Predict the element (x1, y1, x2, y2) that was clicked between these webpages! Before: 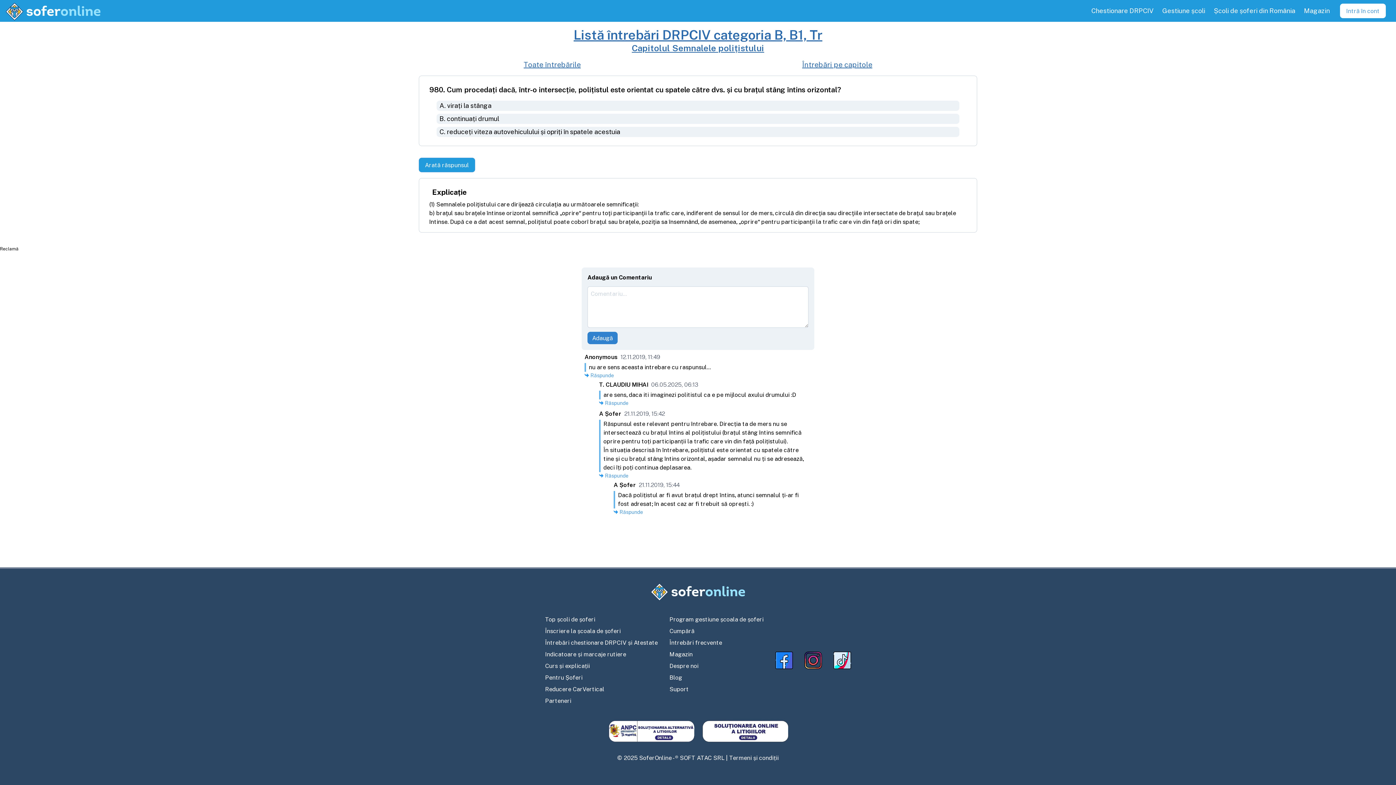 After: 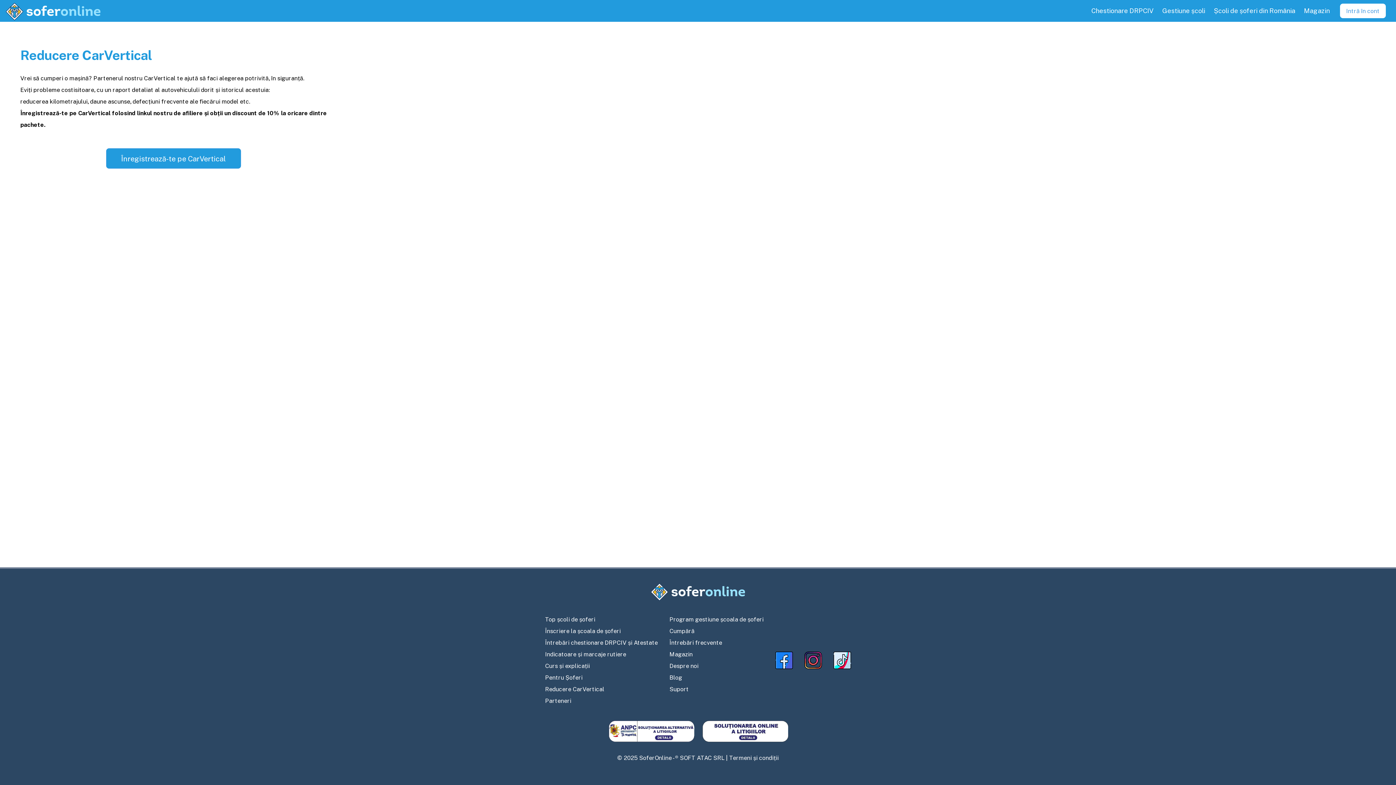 Action: label: Reducere CarVertical bbox: (545, 685, 658, 694)